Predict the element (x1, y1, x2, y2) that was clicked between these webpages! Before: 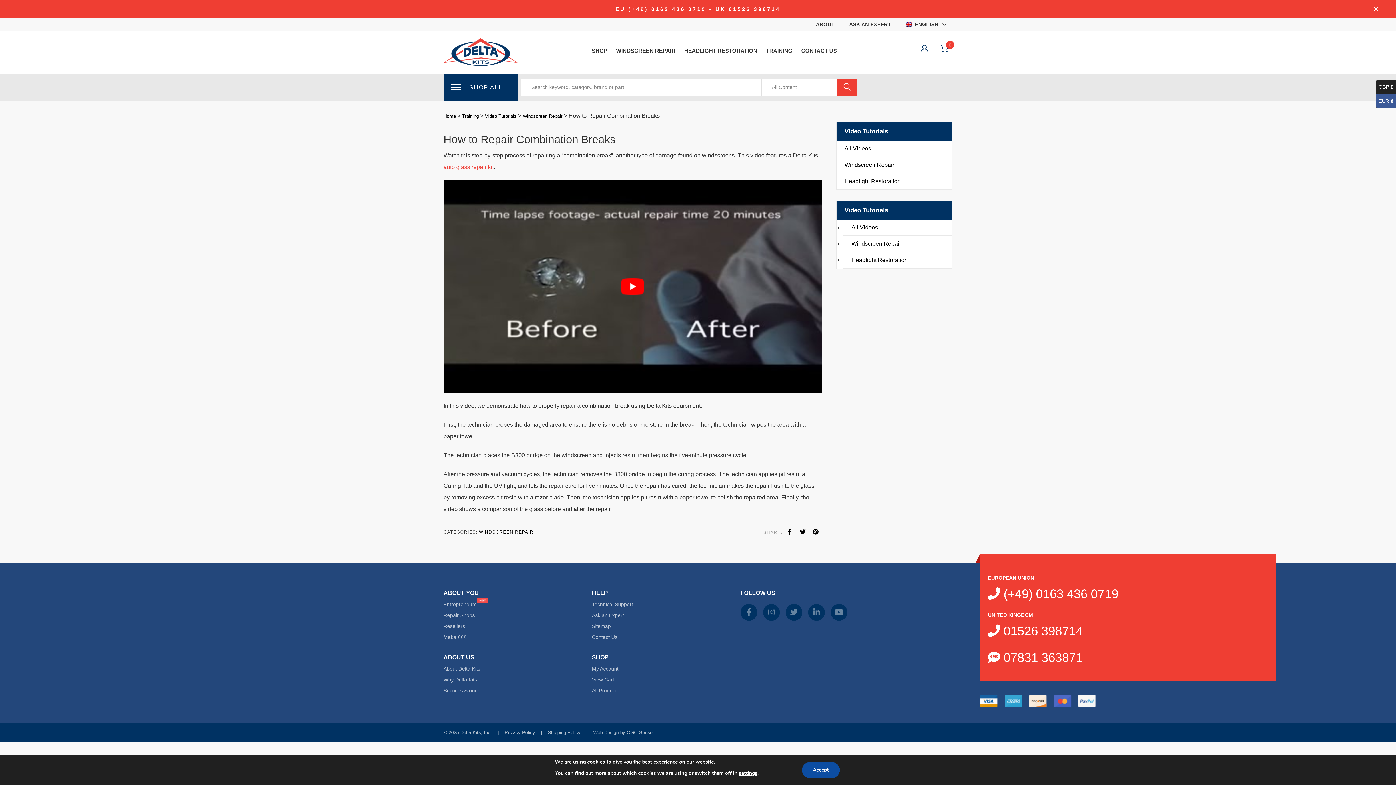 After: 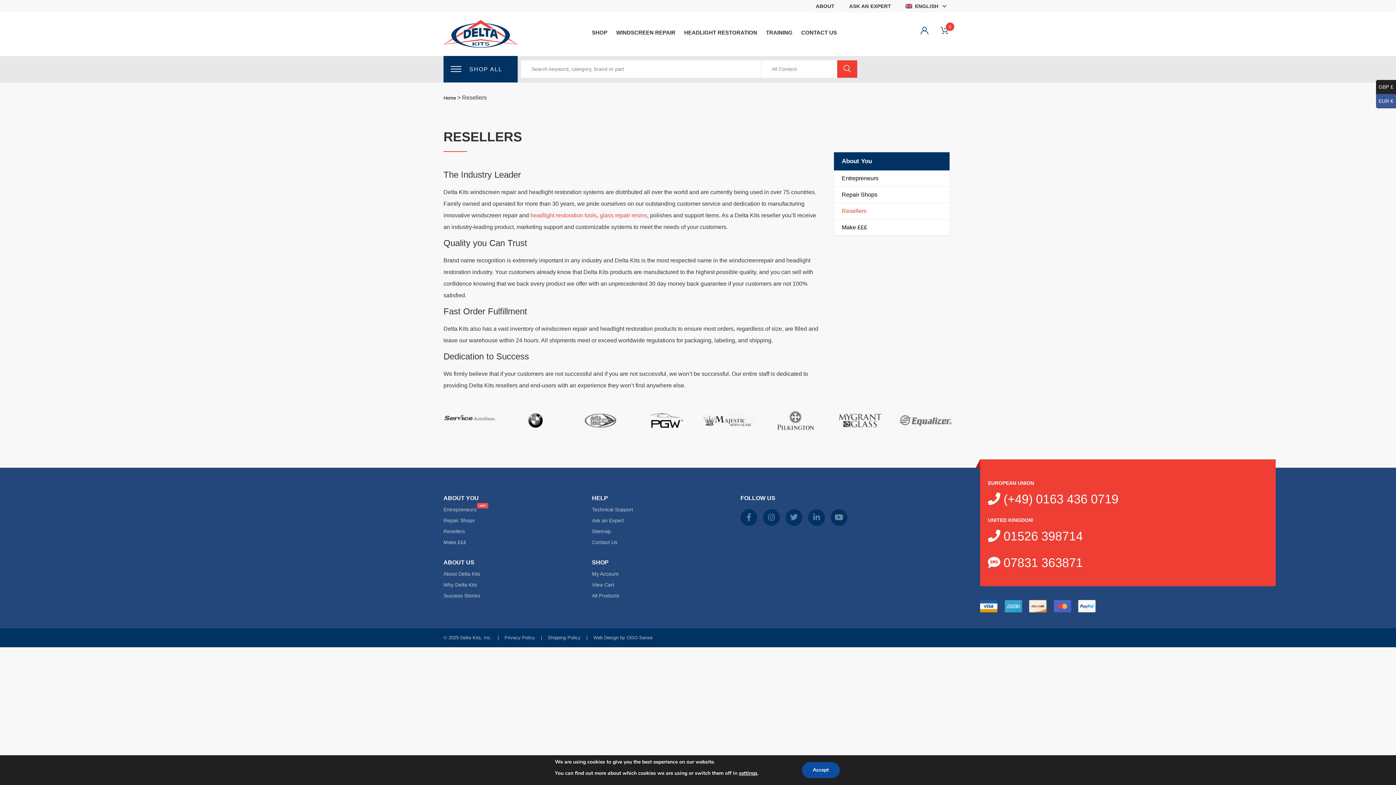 Action: bbox: (443, 621, 465, 631) label: Resellers